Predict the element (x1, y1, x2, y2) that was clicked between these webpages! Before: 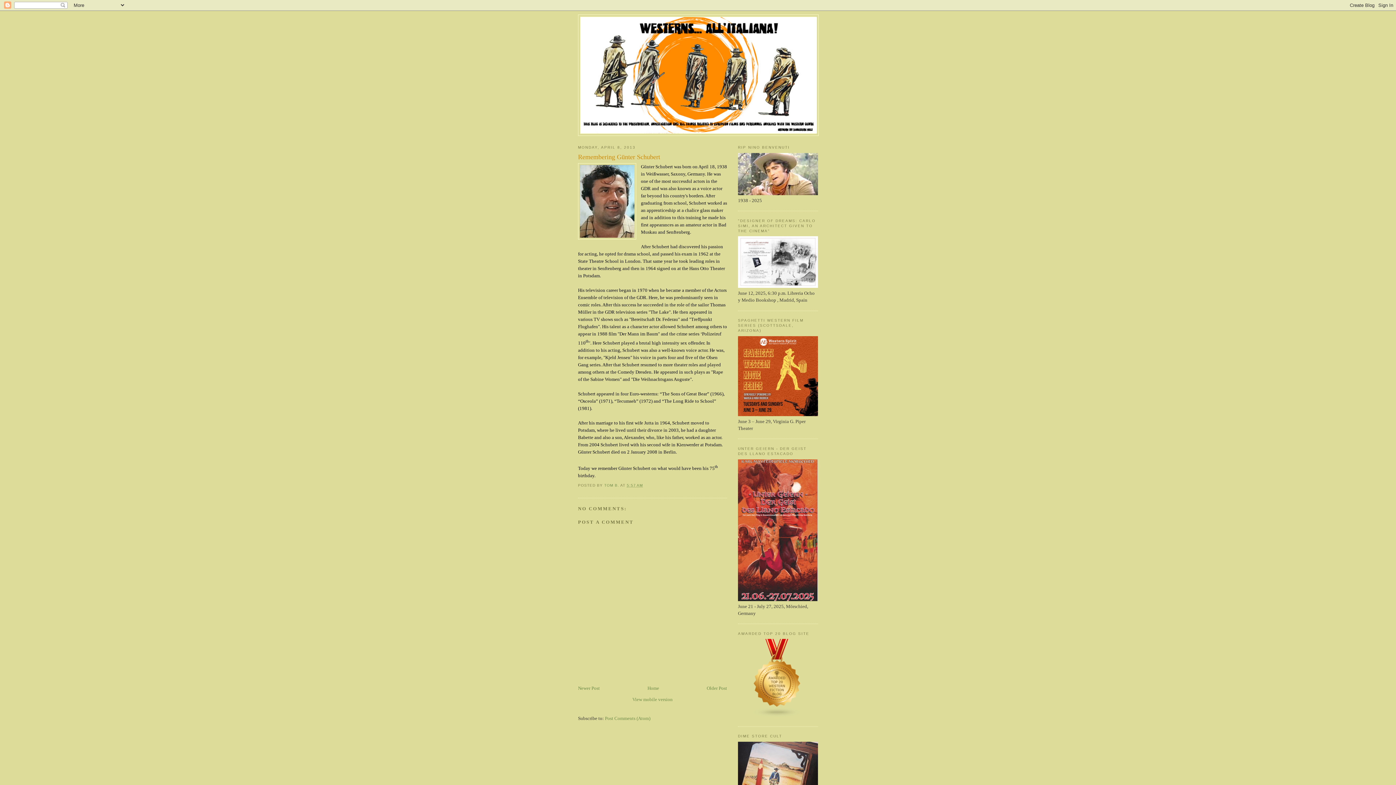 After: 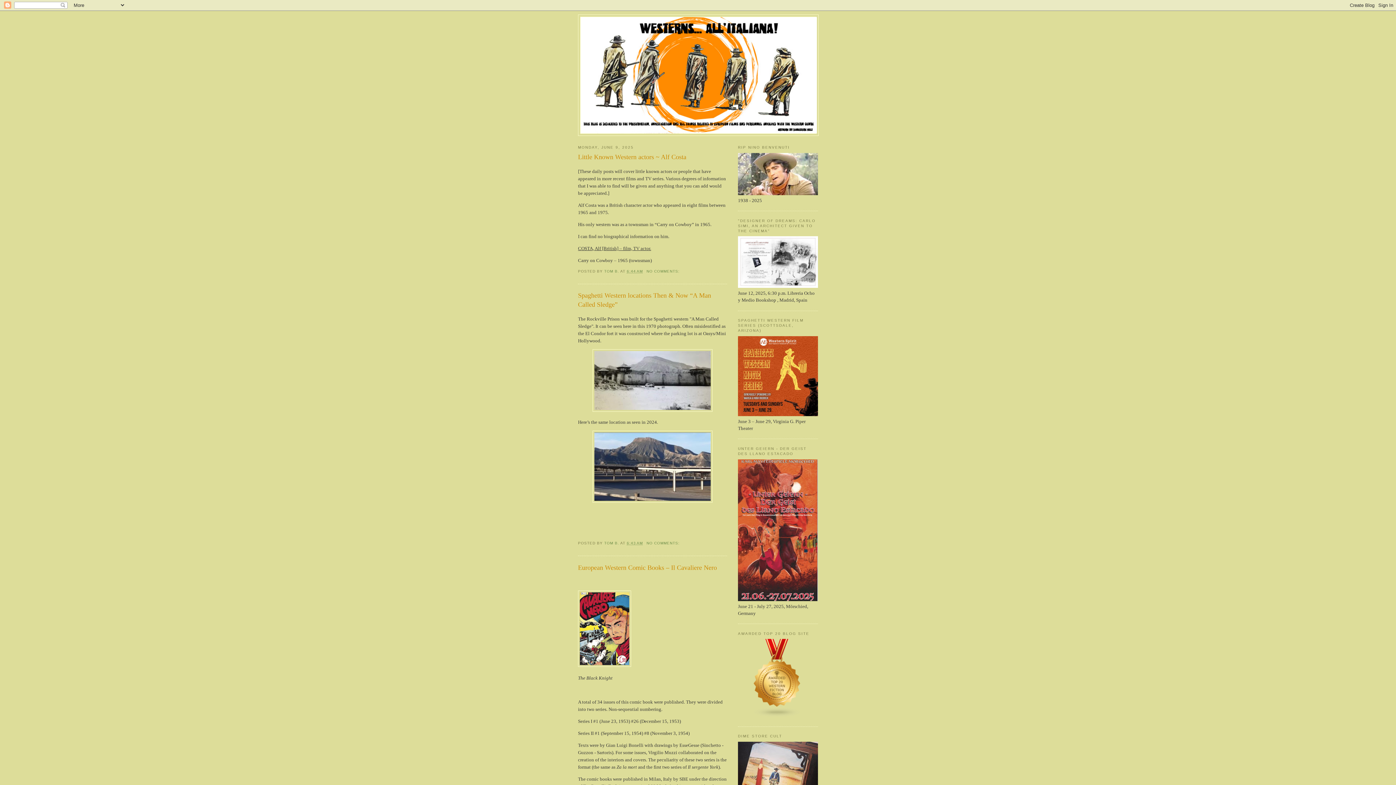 Action: label: Home bbox: (647, 685, 659, 691)